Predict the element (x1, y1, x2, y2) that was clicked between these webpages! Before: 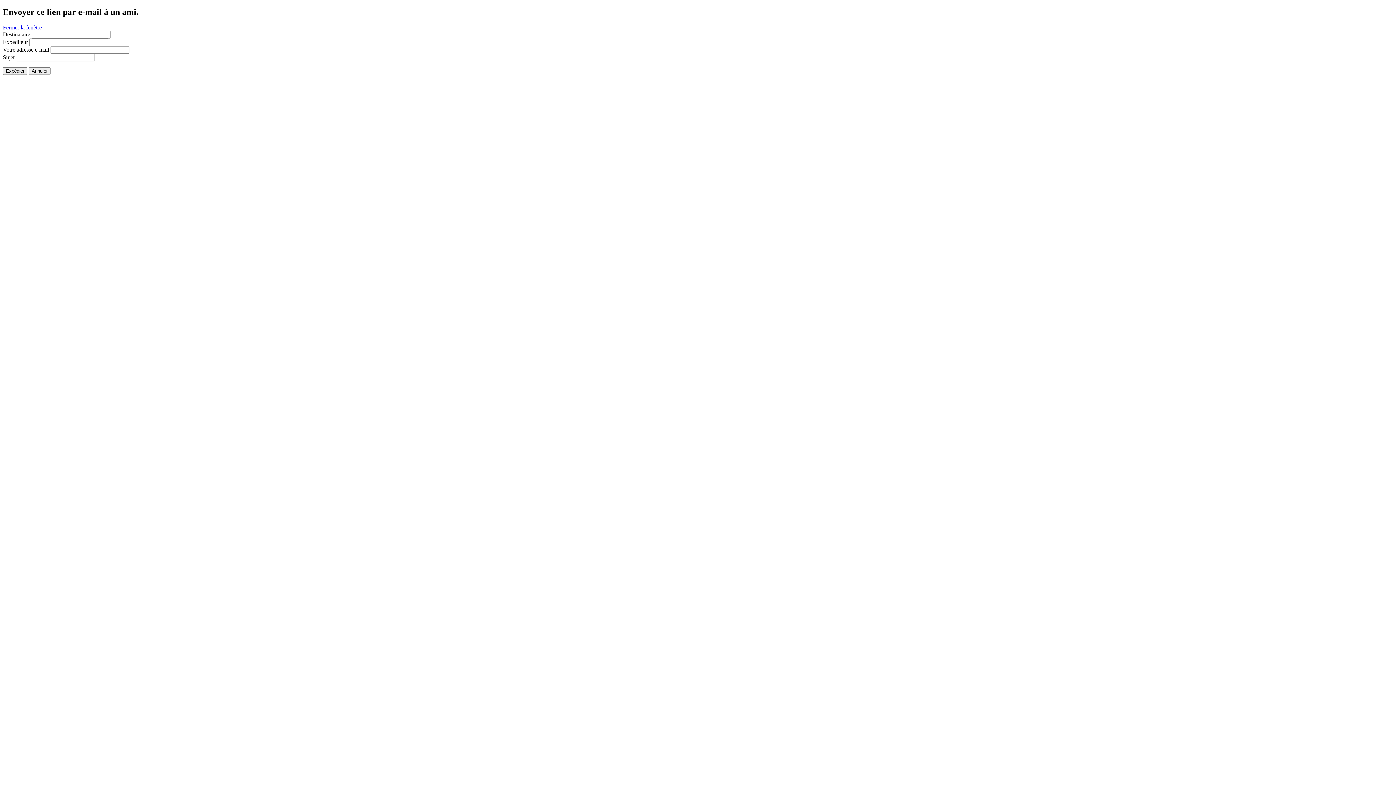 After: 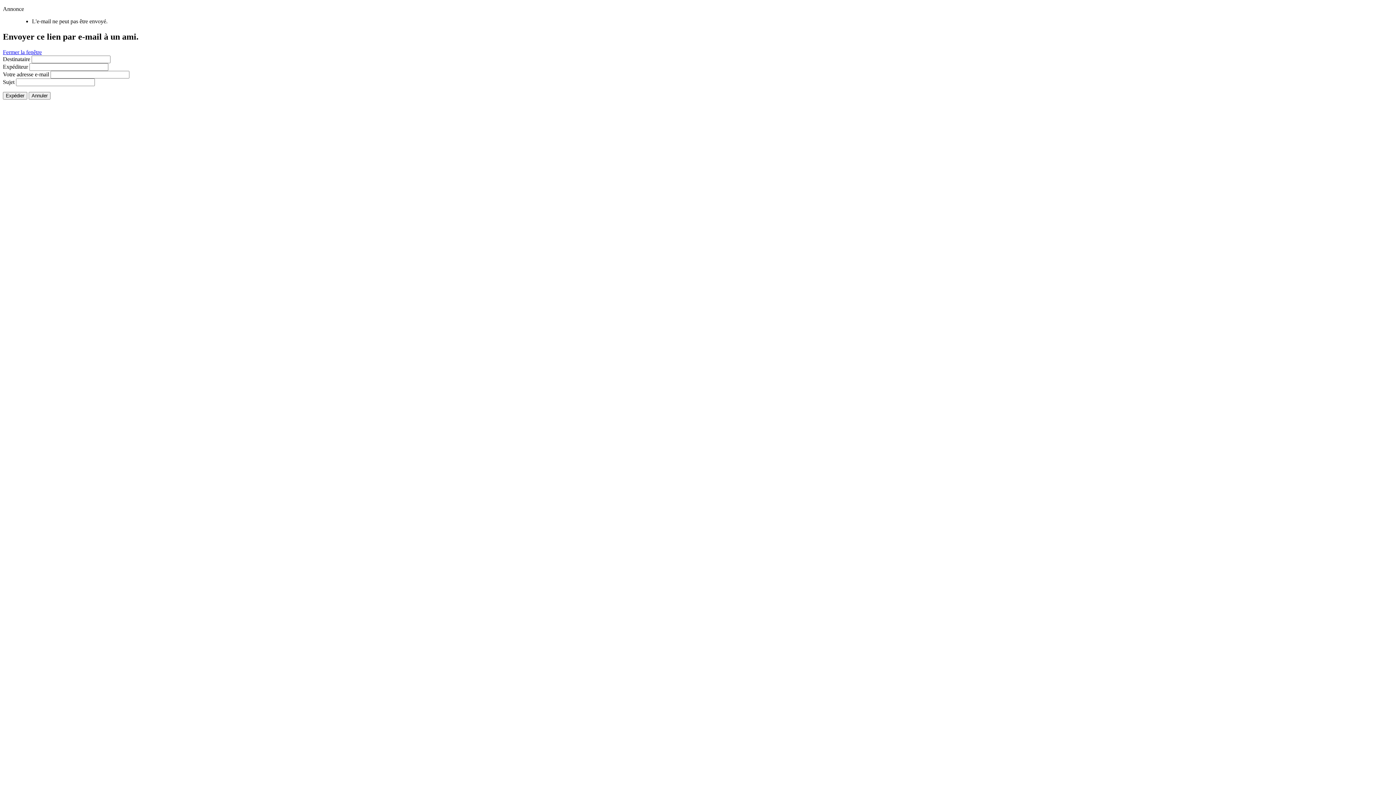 Action: bbox: (2, 67, 27, 74) label: Expédier